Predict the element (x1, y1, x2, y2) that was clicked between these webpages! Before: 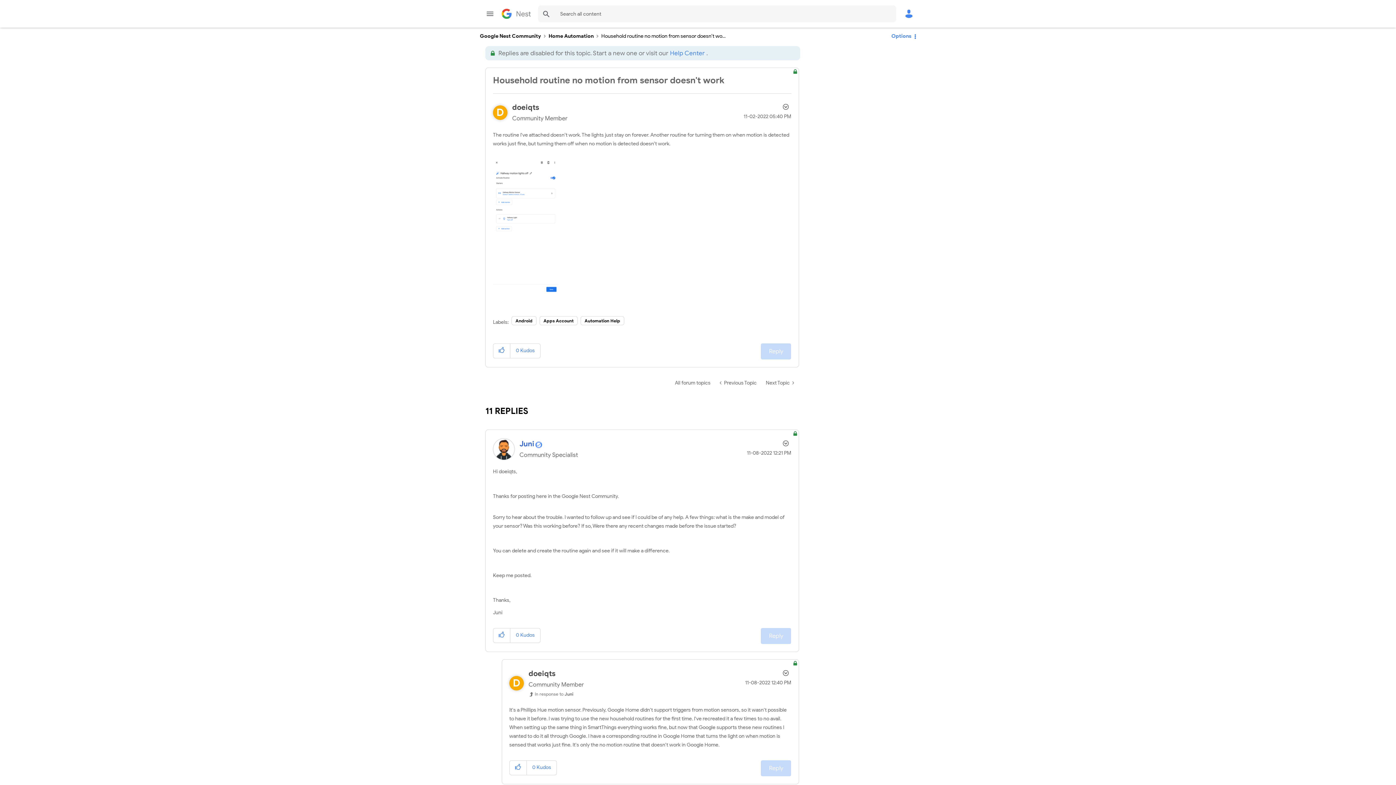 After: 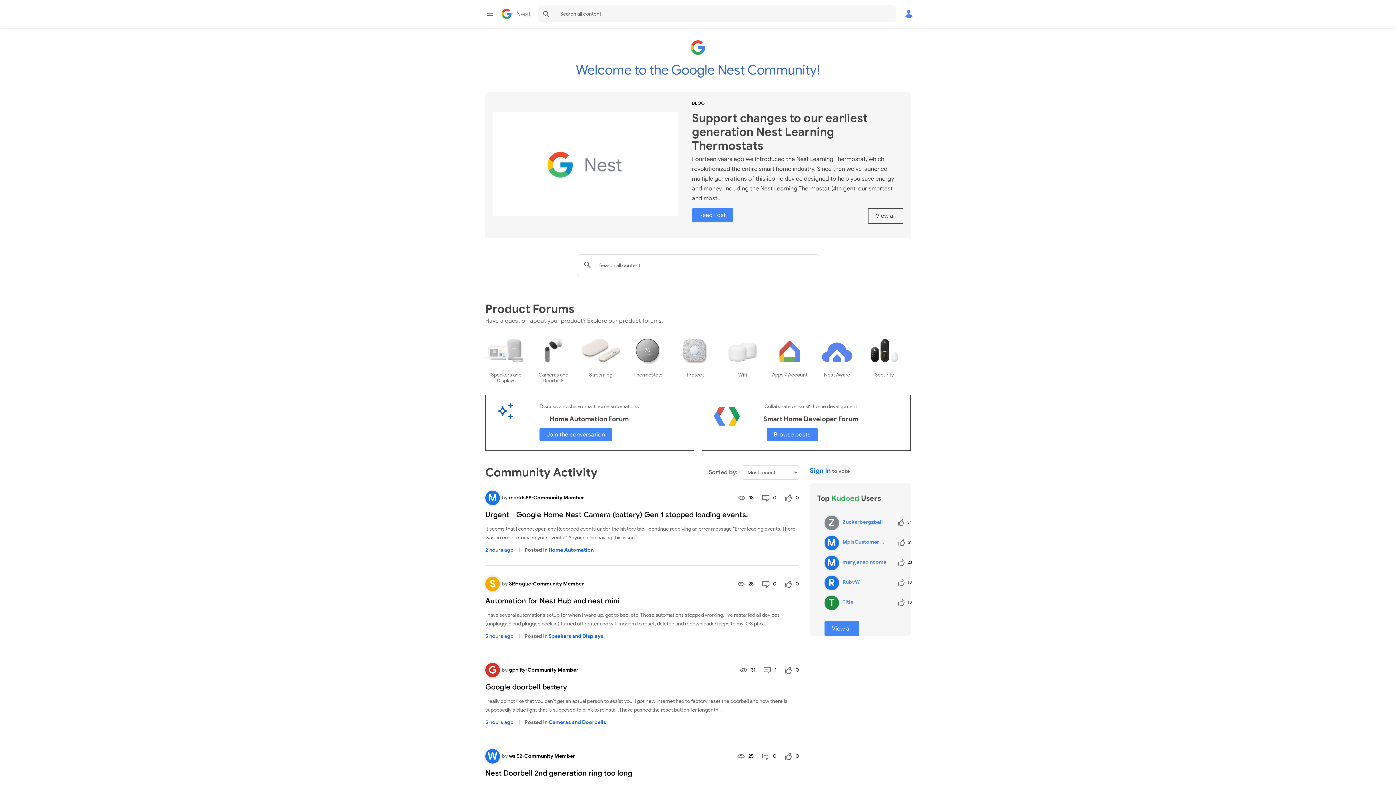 Action: bbox: (501, 4, 530, 22) label: Google Nest Community